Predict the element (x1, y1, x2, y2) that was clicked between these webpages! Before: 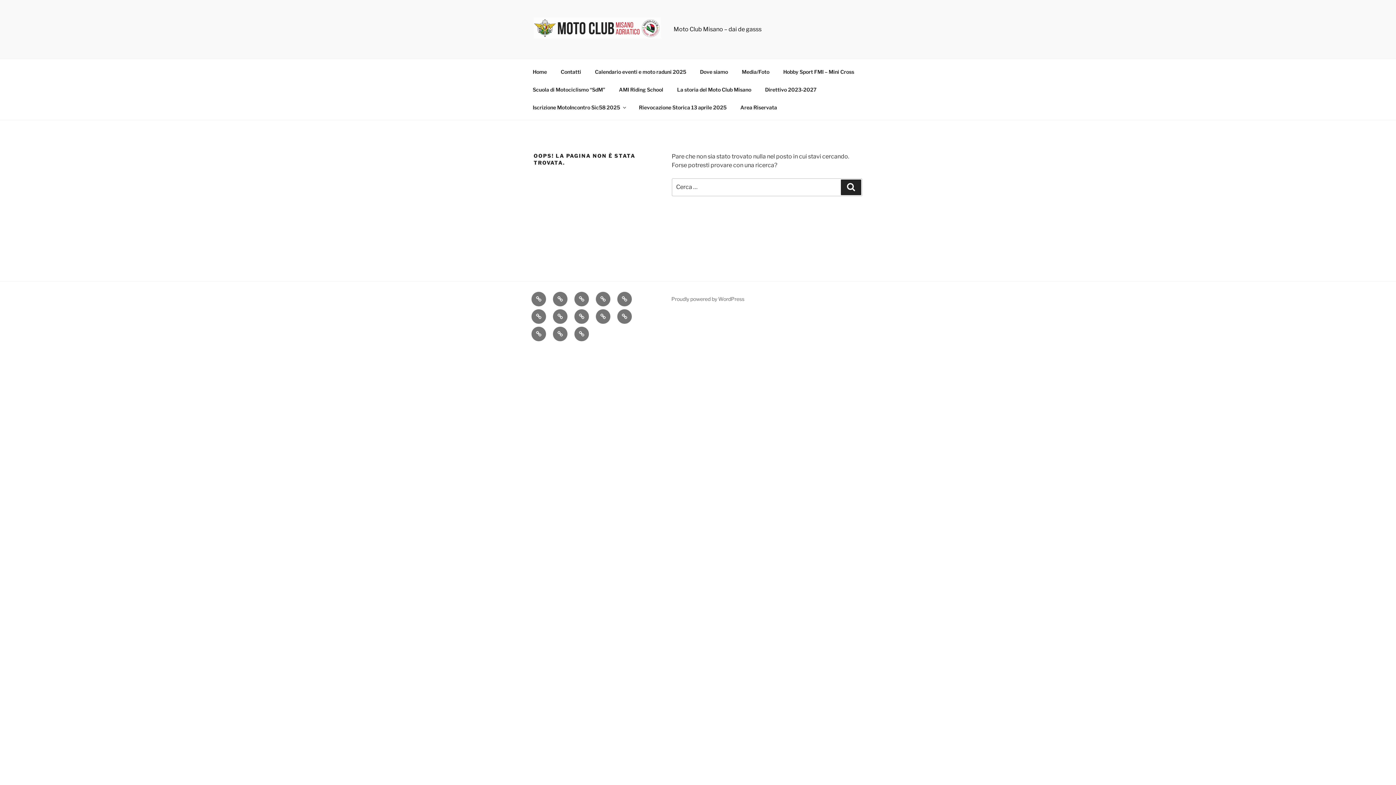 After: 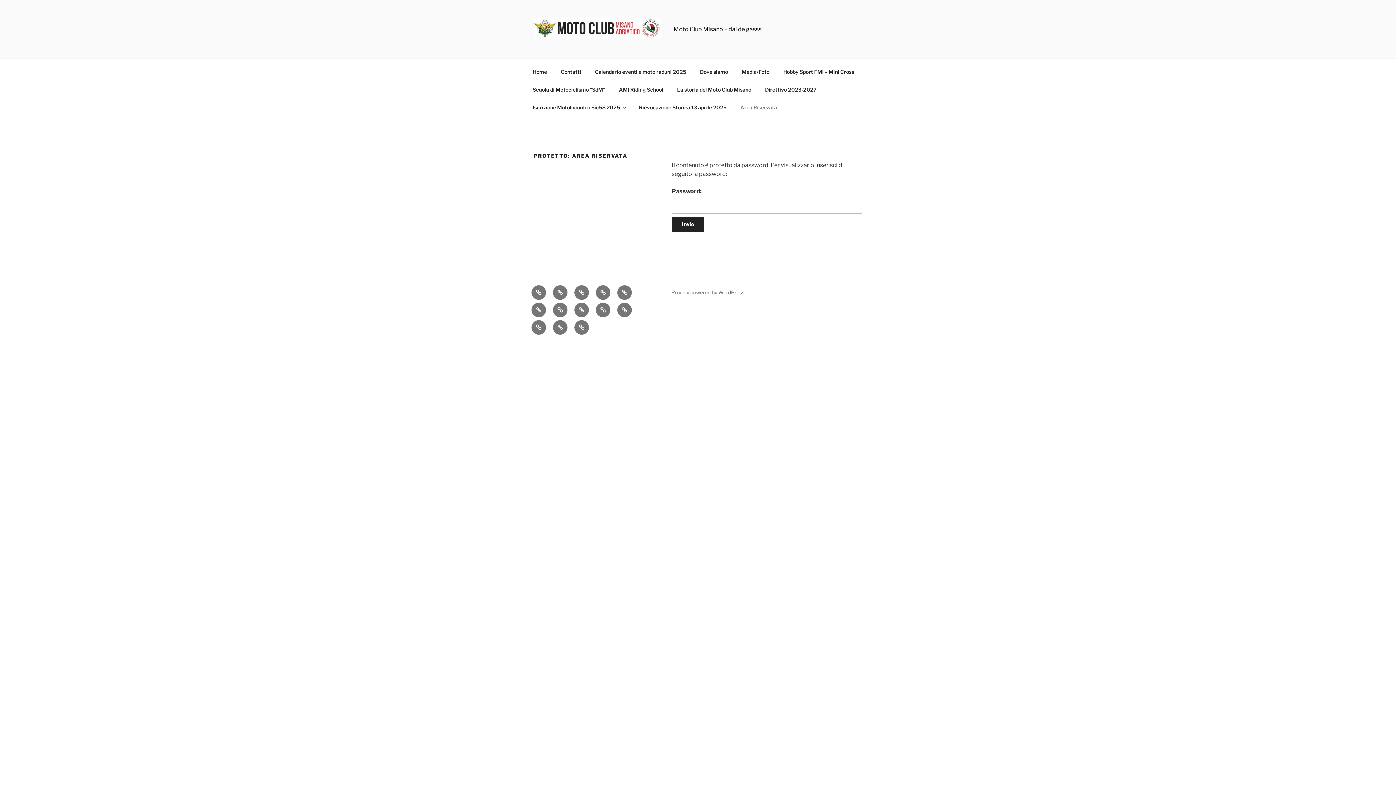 Action: bbox: (734, 98, 783, 116) label: Area Riservata